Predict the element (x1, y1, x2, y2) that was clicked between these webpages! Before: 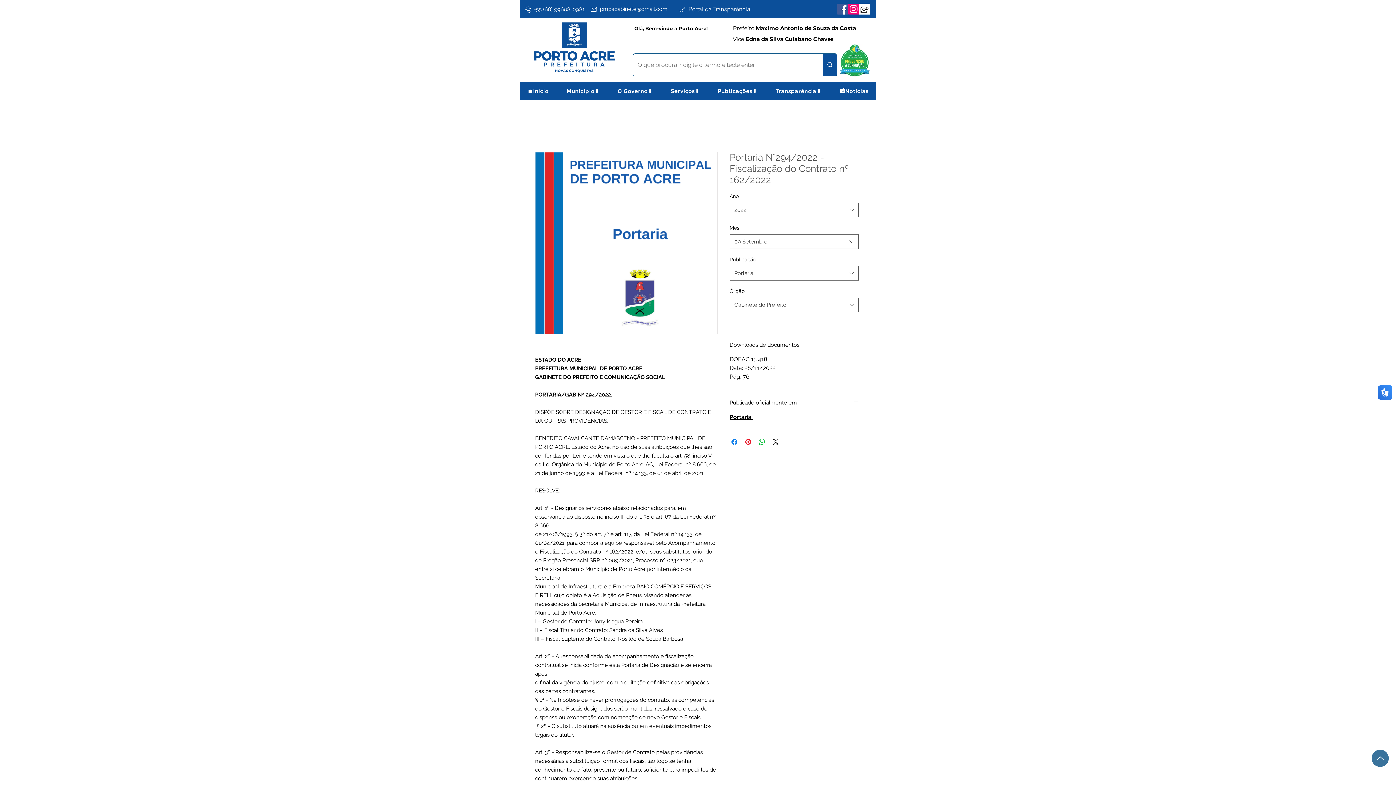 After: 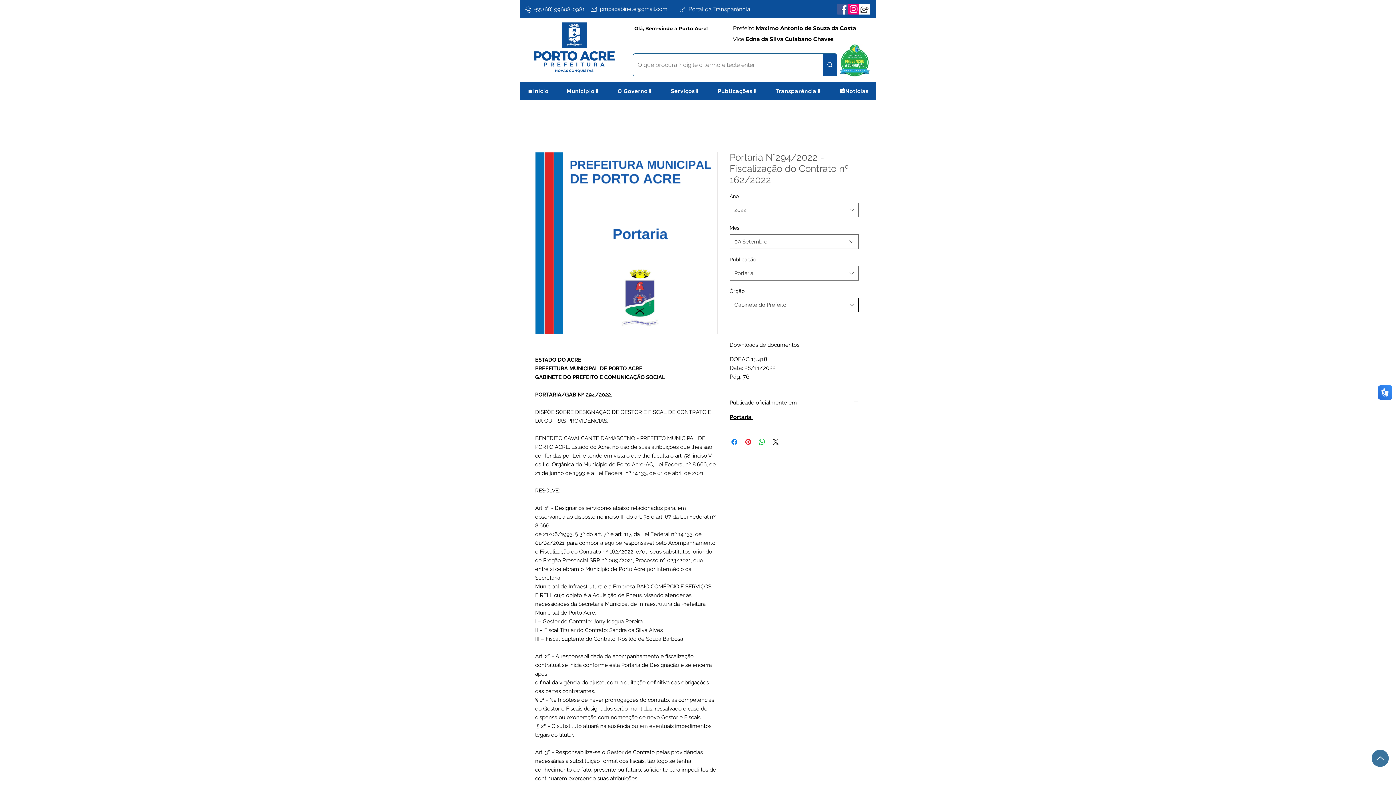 Action: label: Gabinete do Prefeito bbox: (729, 297, 858, 312)